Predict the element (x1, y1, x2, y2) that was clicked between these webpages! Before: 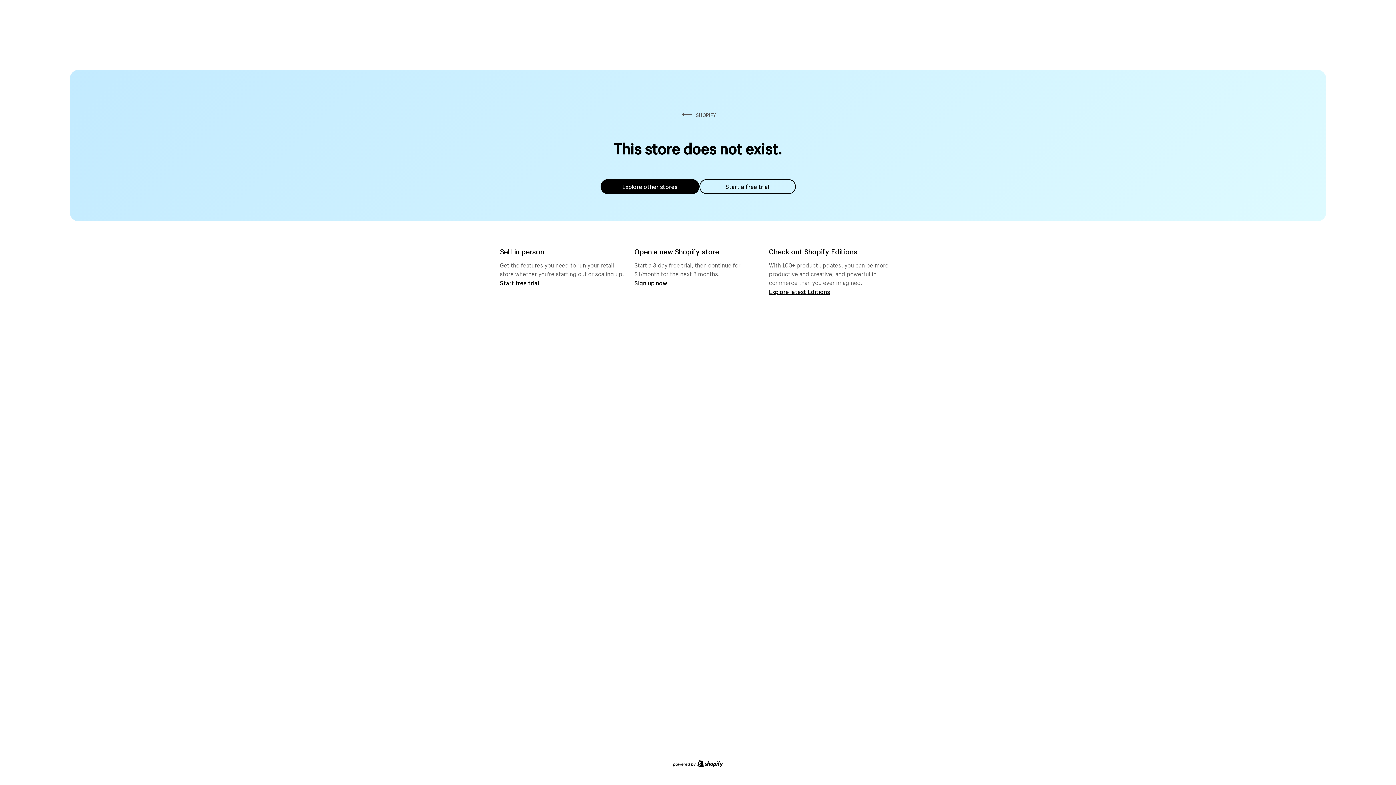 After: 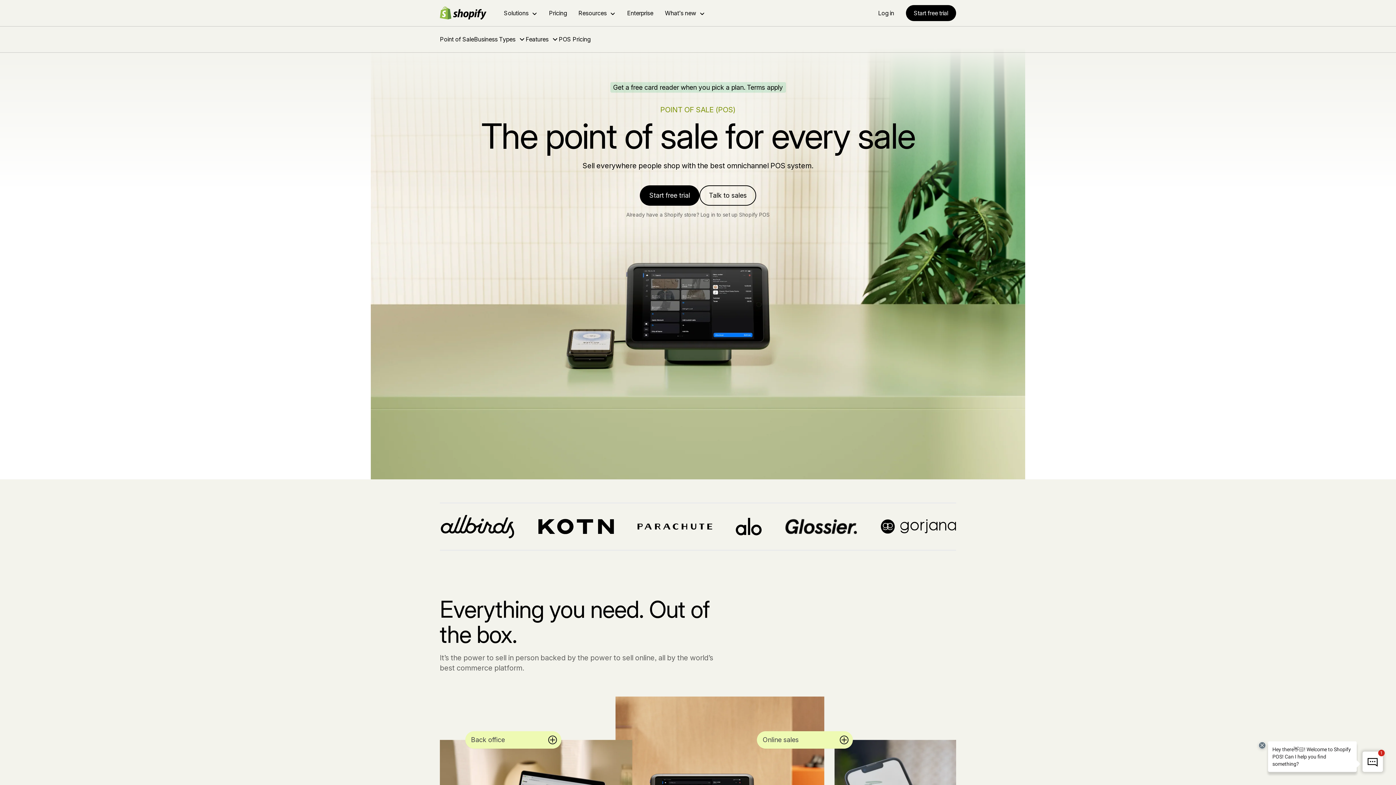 Action: bbox: (500, 279, 539, 286) label: Start free trial